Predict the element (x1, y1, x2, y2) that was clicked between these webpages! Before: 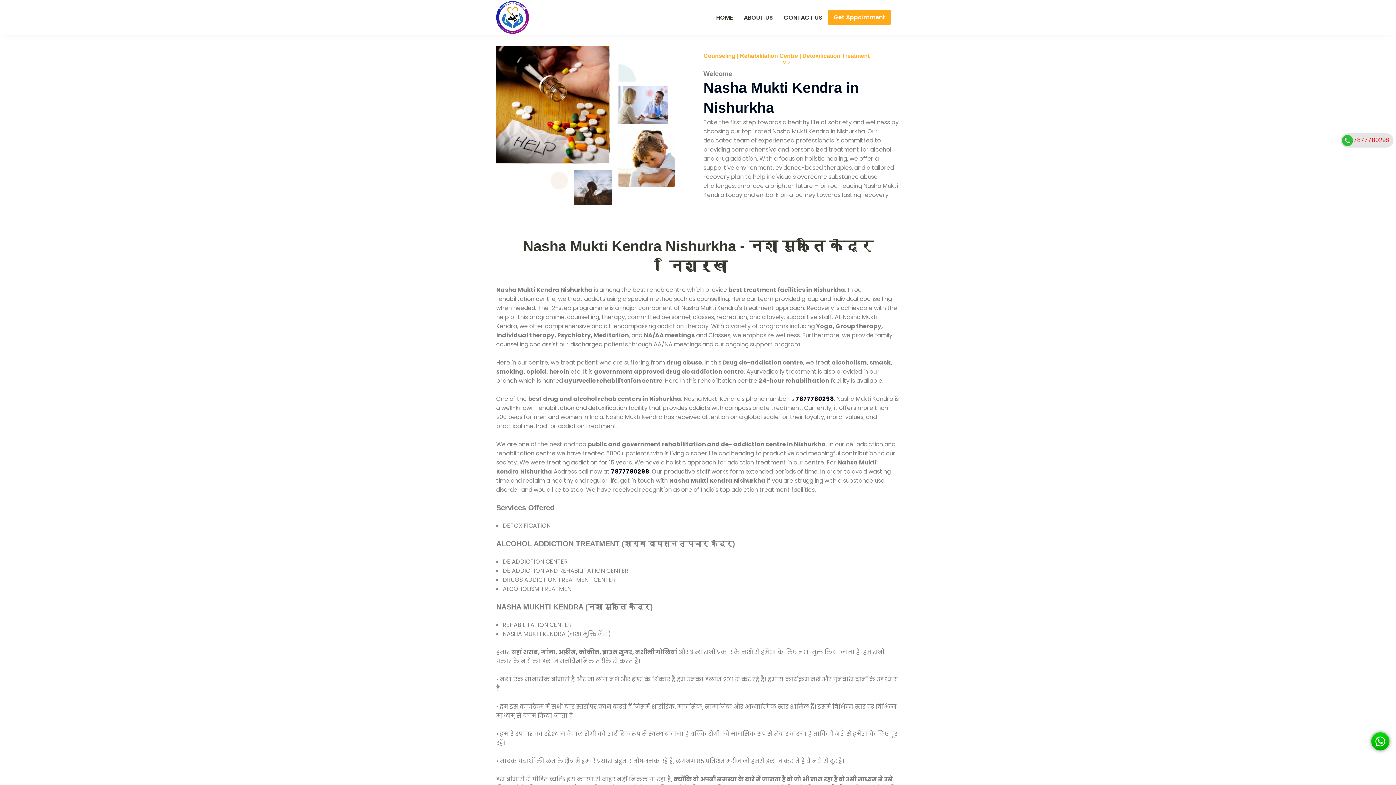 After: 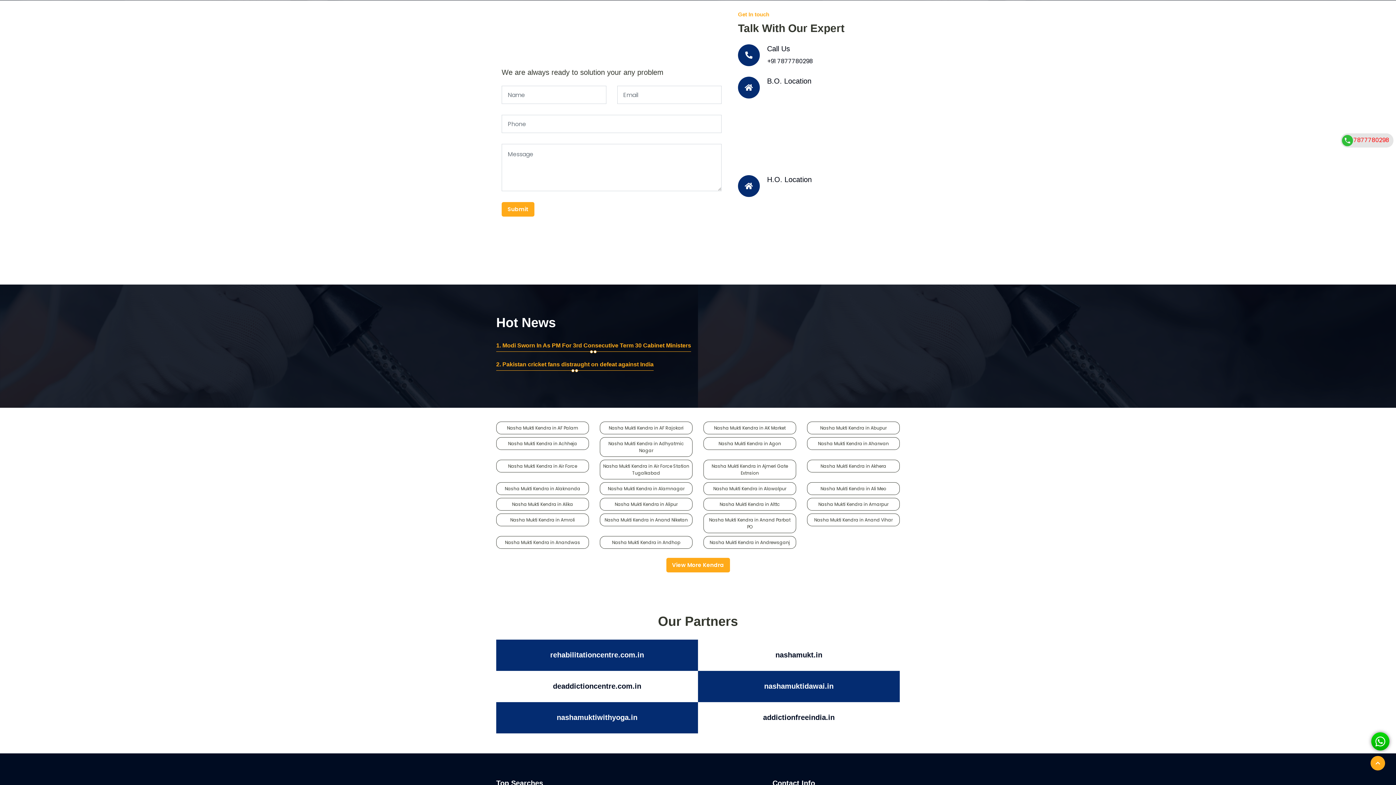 Action: label: Get Appointment bbox: (828, 9, 891, 25)